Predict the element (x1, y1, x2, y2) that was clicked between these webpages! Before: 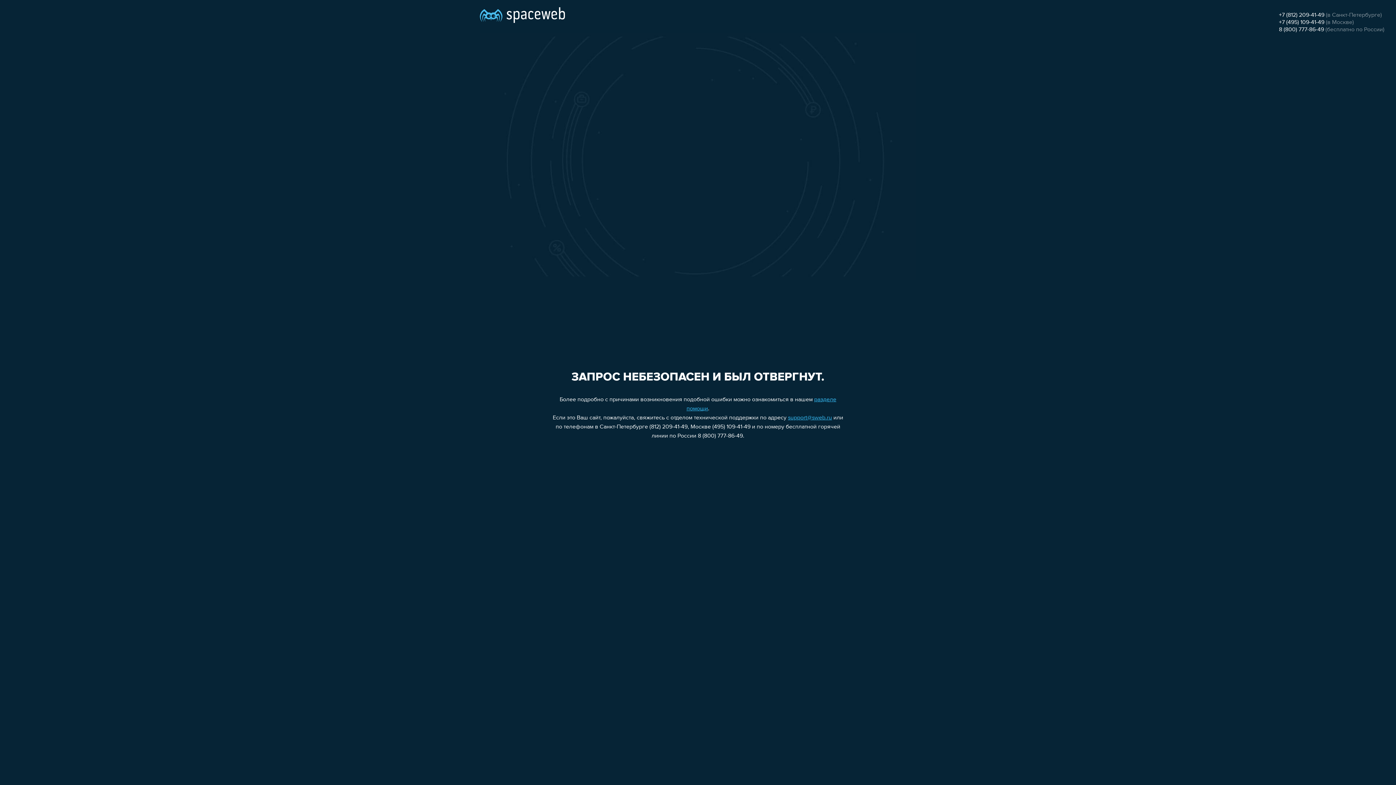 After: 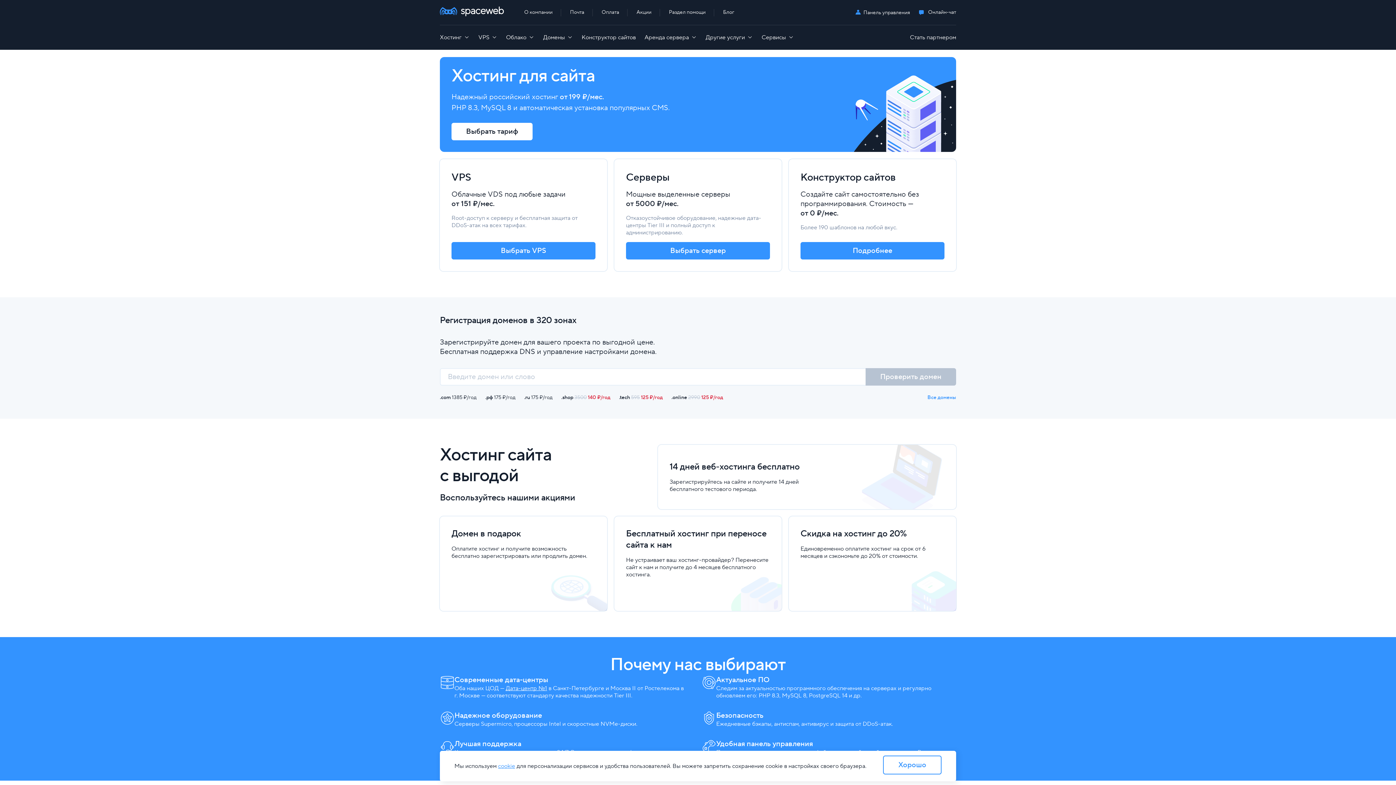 Action: bbox: (480, 0, 565, 25)